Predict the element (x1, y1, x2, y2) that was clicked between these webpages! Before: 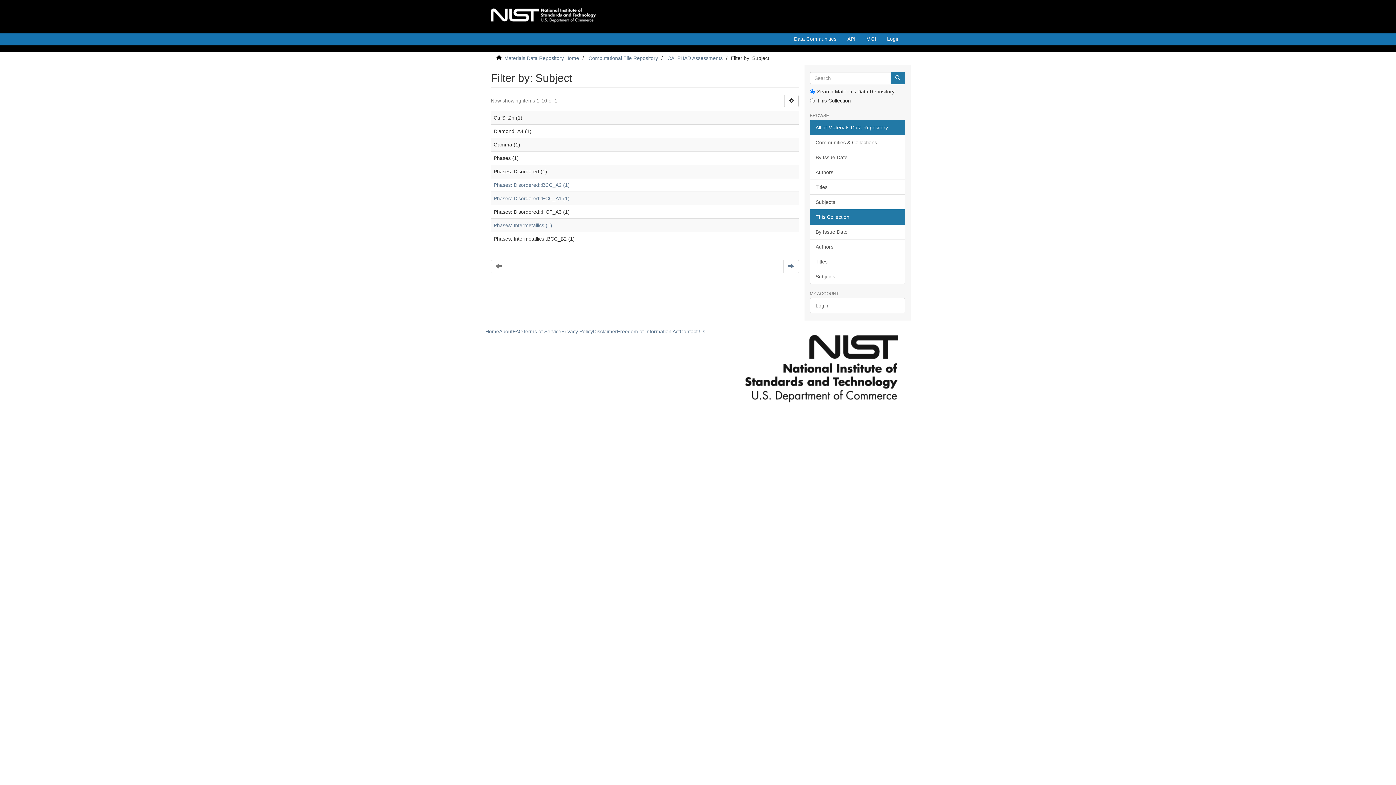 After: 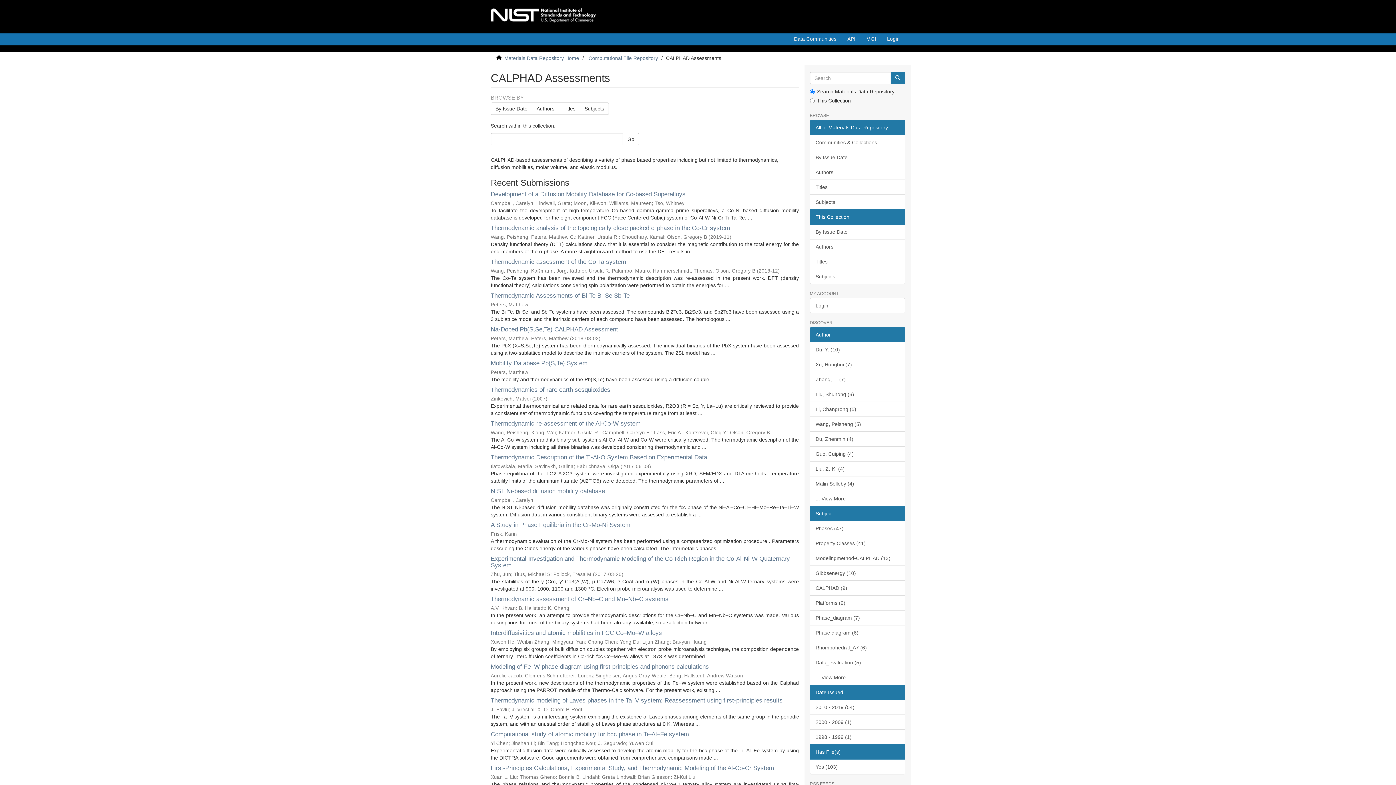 Action: label: CALPHAD Assessments bbox: (667, 55, 722, 61)